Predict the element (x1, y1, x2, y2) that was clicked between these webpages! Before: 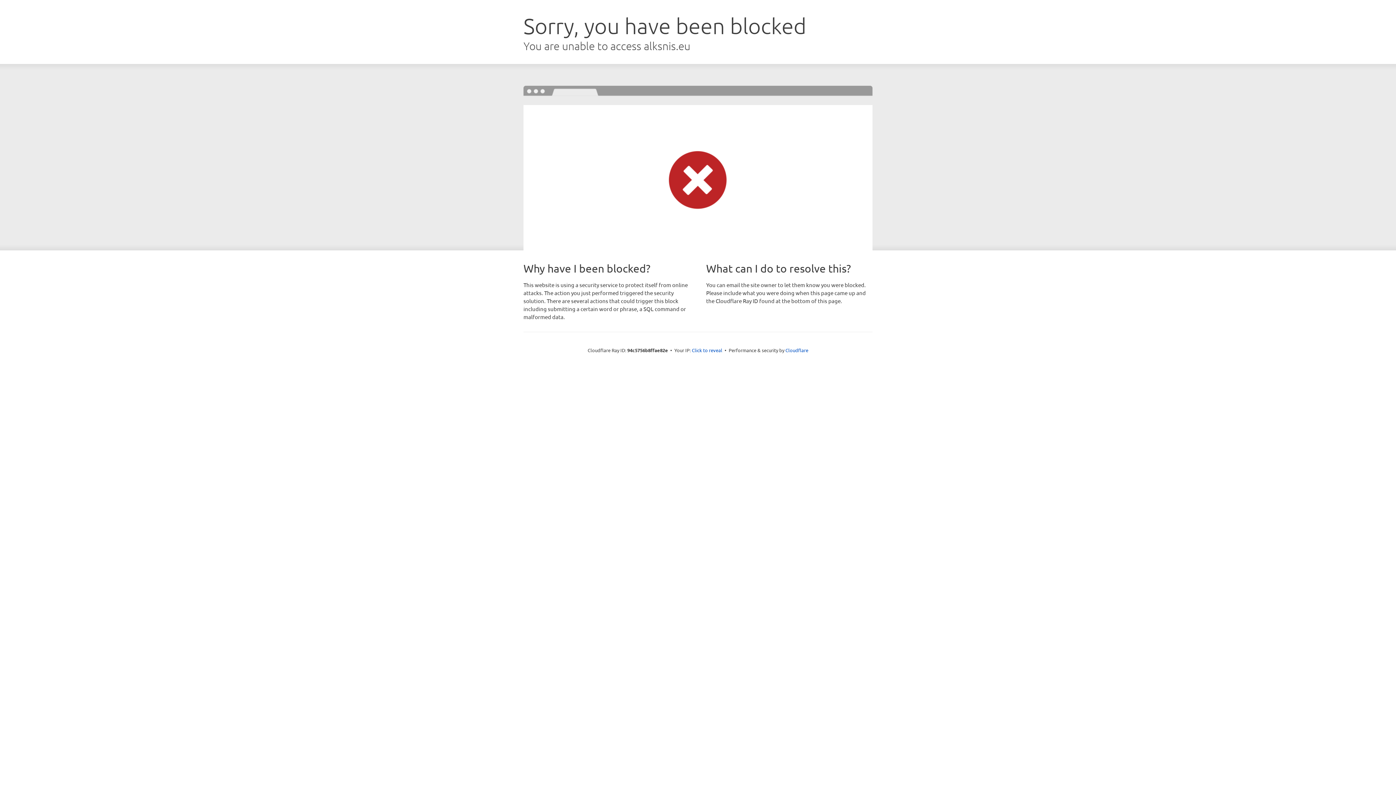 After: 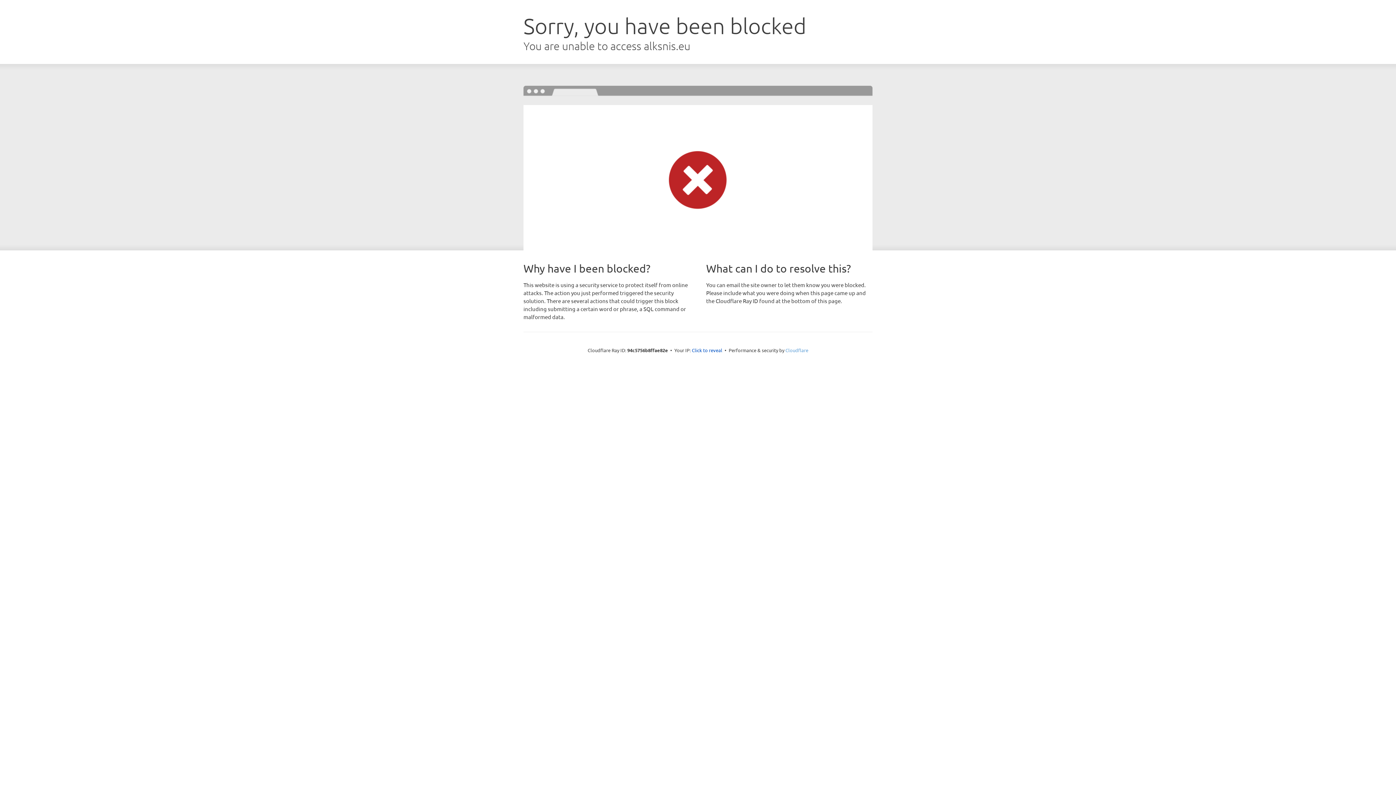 Action: label: Cloudflare bbox: (785, 347, 808, 353)